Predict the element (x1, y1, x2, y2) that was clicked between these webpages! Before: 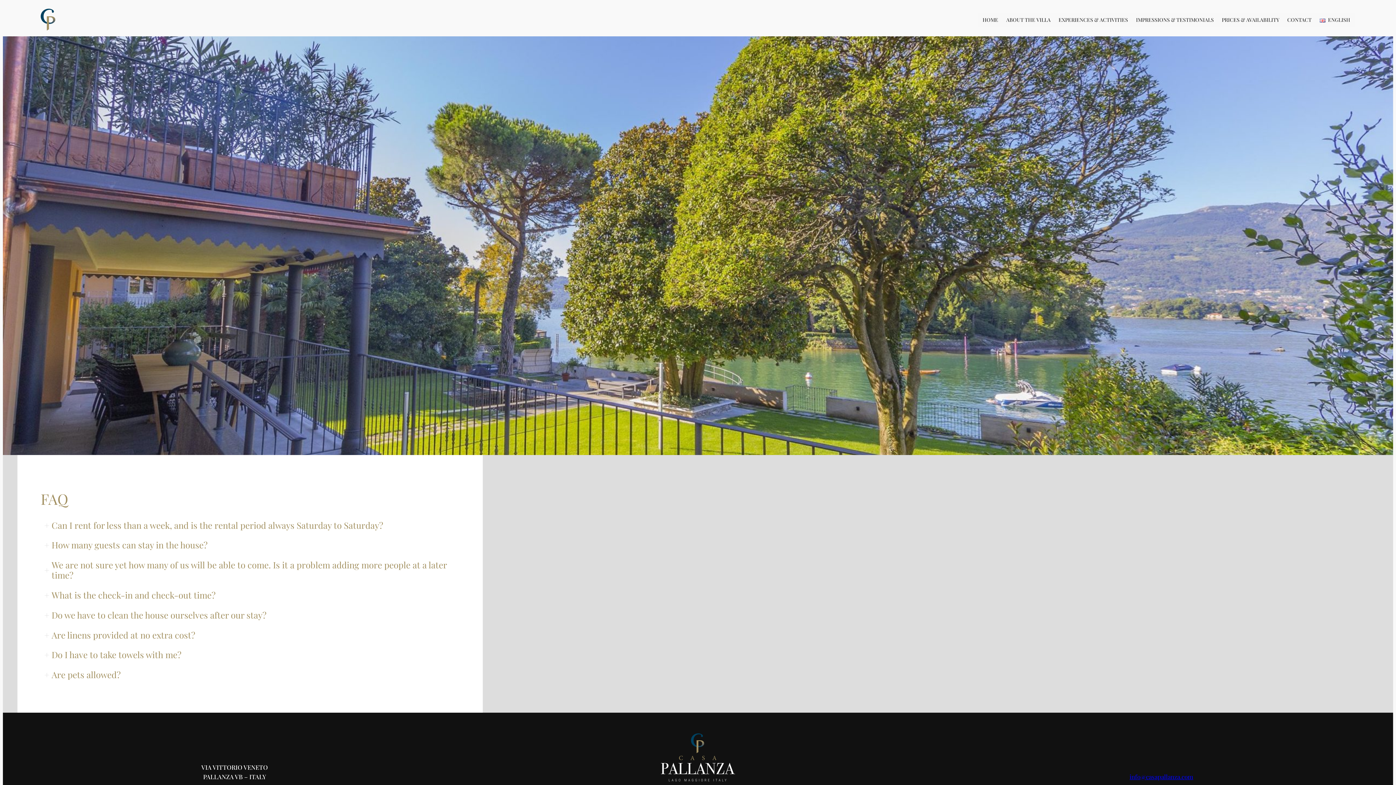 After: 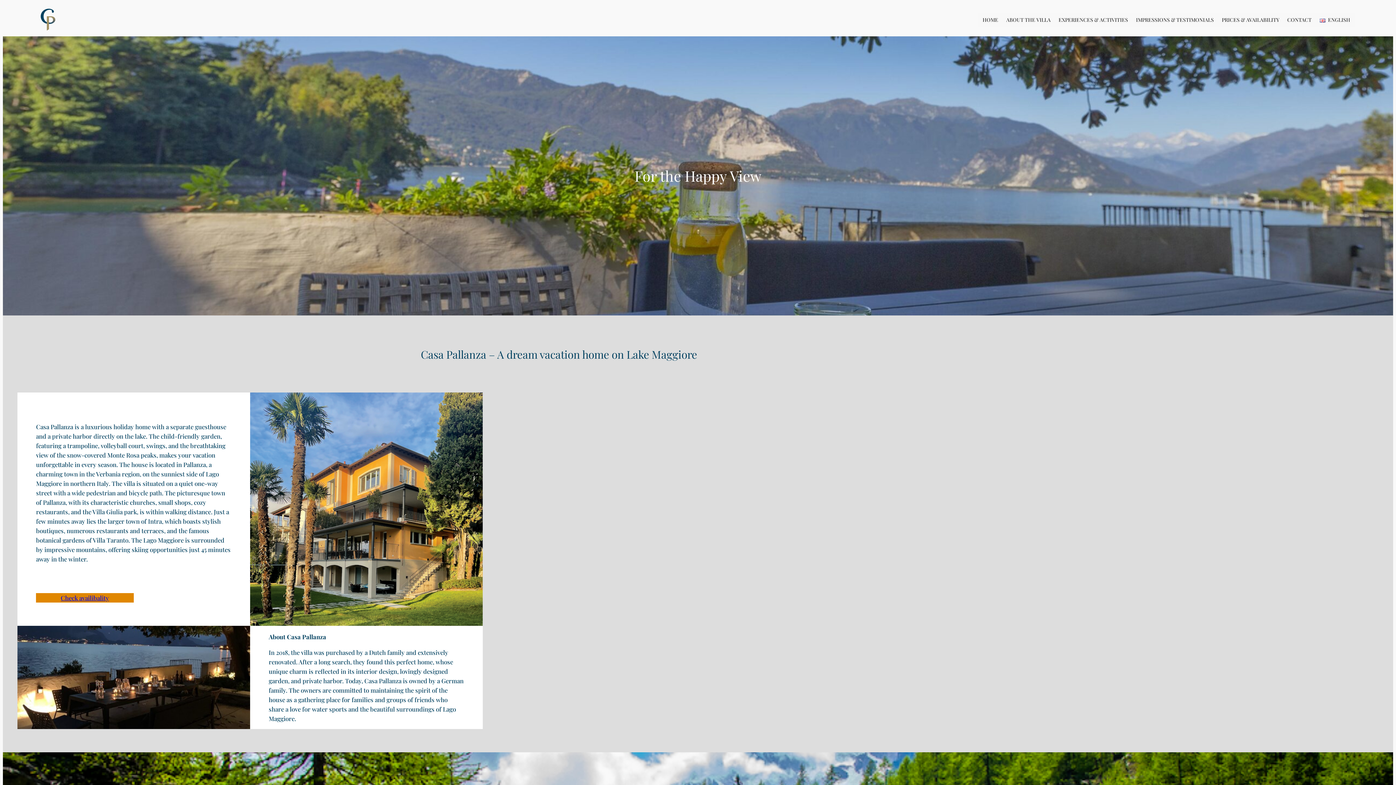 Action: label: HOME bbox: (979, 13, 1001, 25)